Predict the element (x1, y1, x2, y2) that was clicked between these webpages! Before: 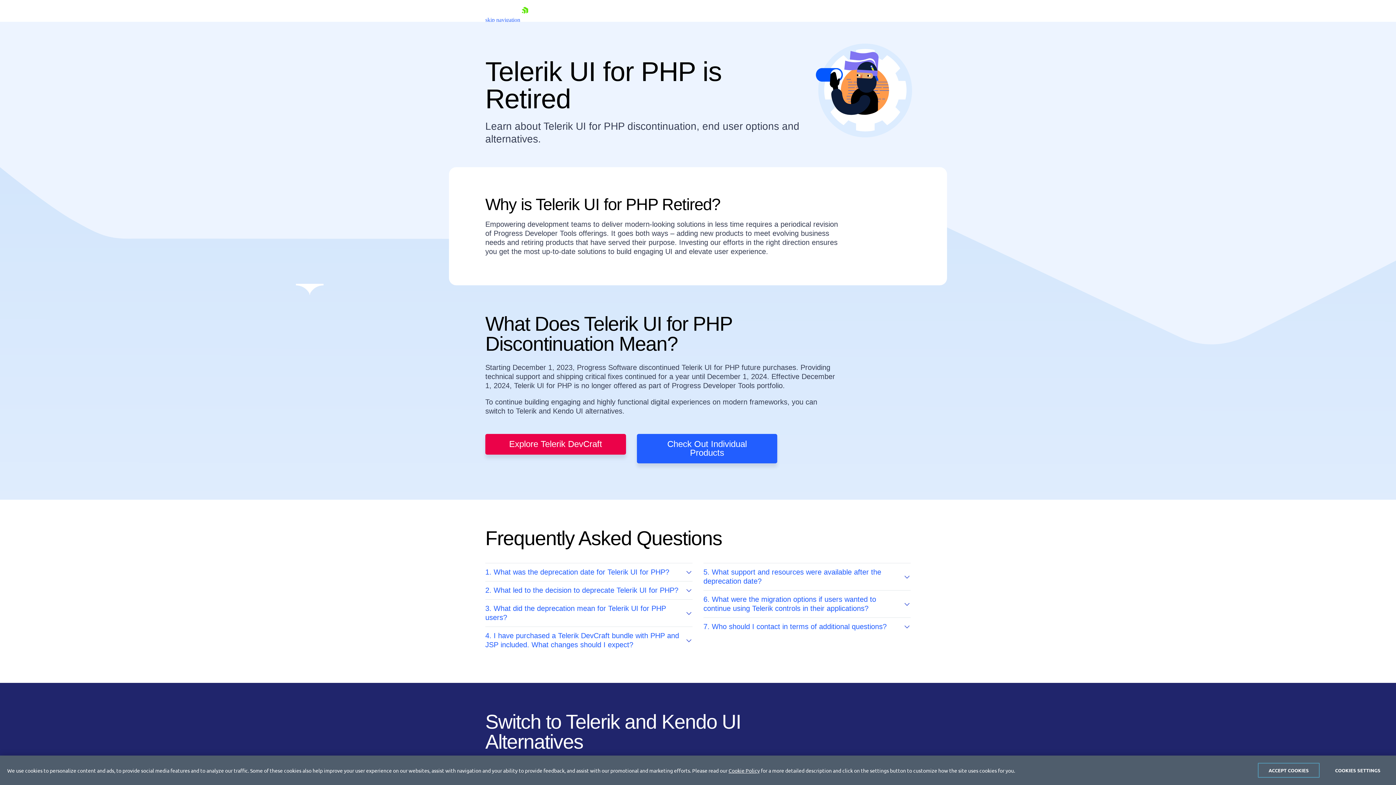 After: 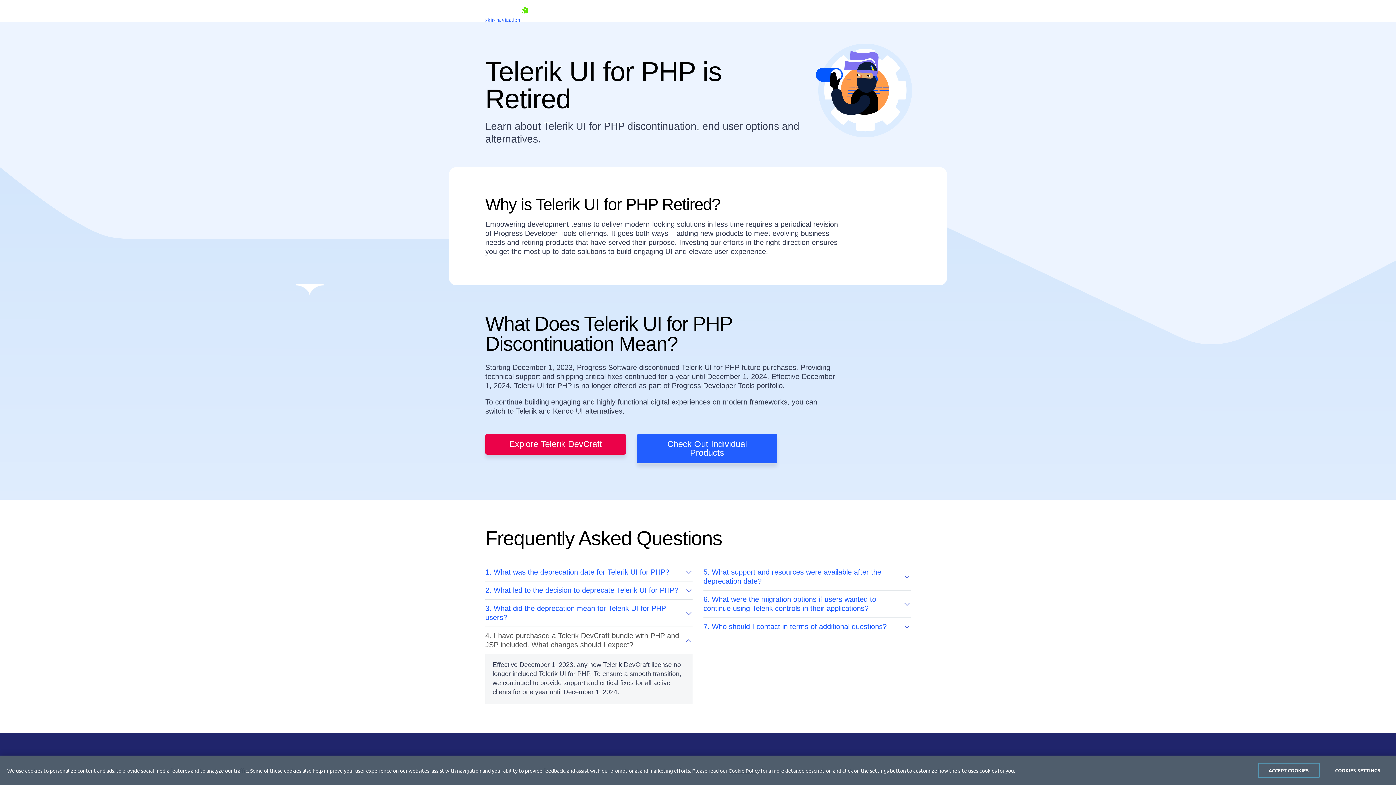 Action: label: 4. I have purchased a Telerik DevCraft bundle with PHP and JSP included. What changes should I expect? bbox: (485, 627, 692, 649)